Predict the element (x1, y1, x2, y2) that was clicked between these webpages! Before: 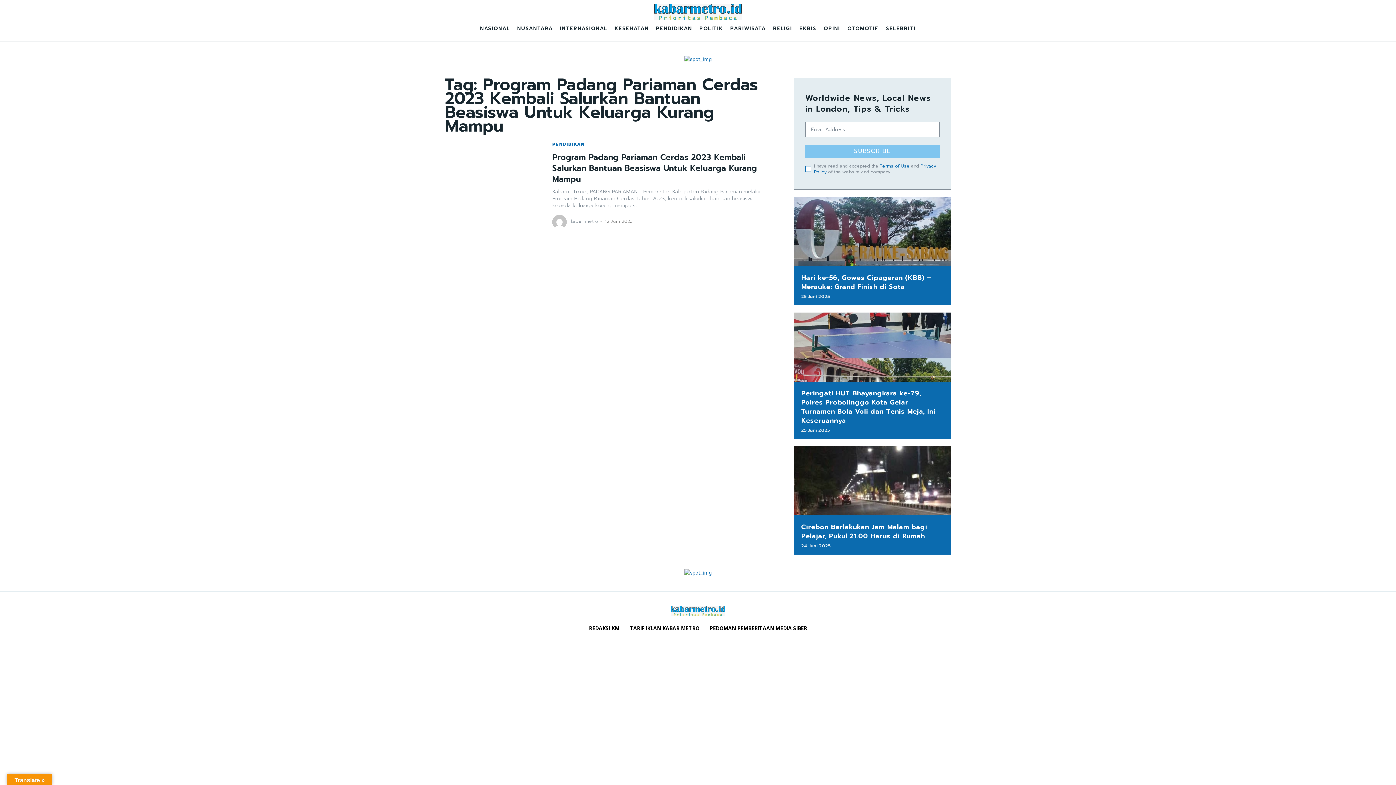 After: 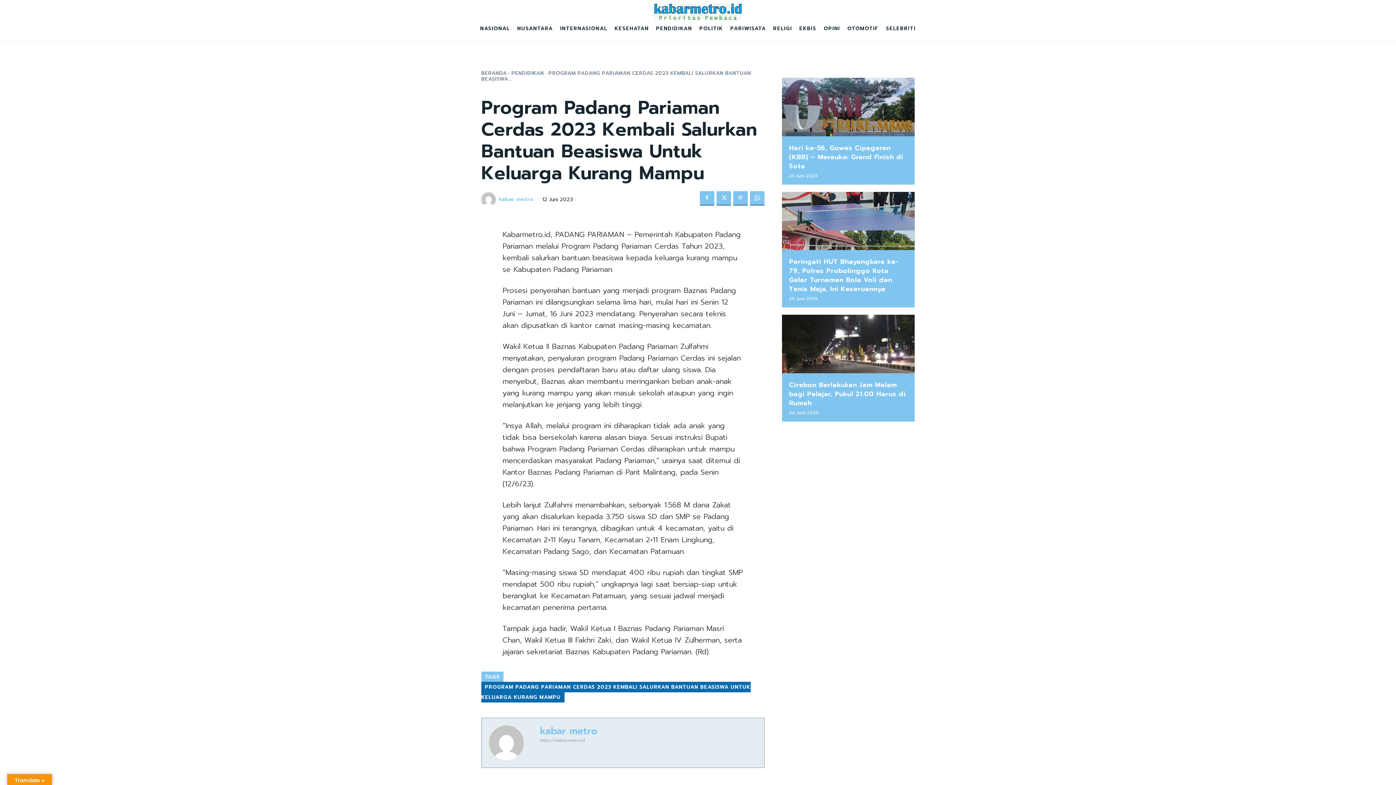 Action: bbox: (552, 151, 757, 184) label: Program Padang Pariaman Cerdas 2023 Kembali Salurkan Bantuan Beasiswa Untuk Keluarga Kurang Mampu